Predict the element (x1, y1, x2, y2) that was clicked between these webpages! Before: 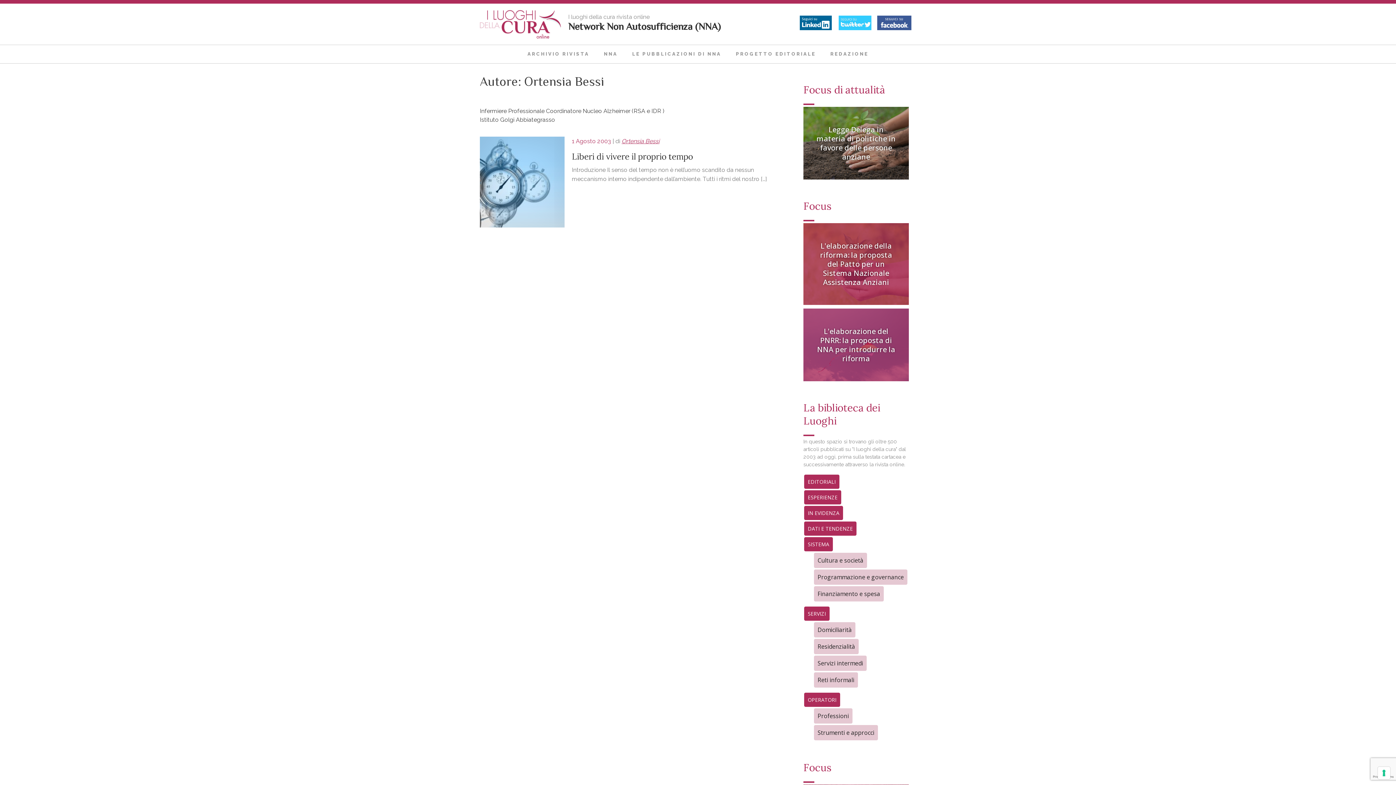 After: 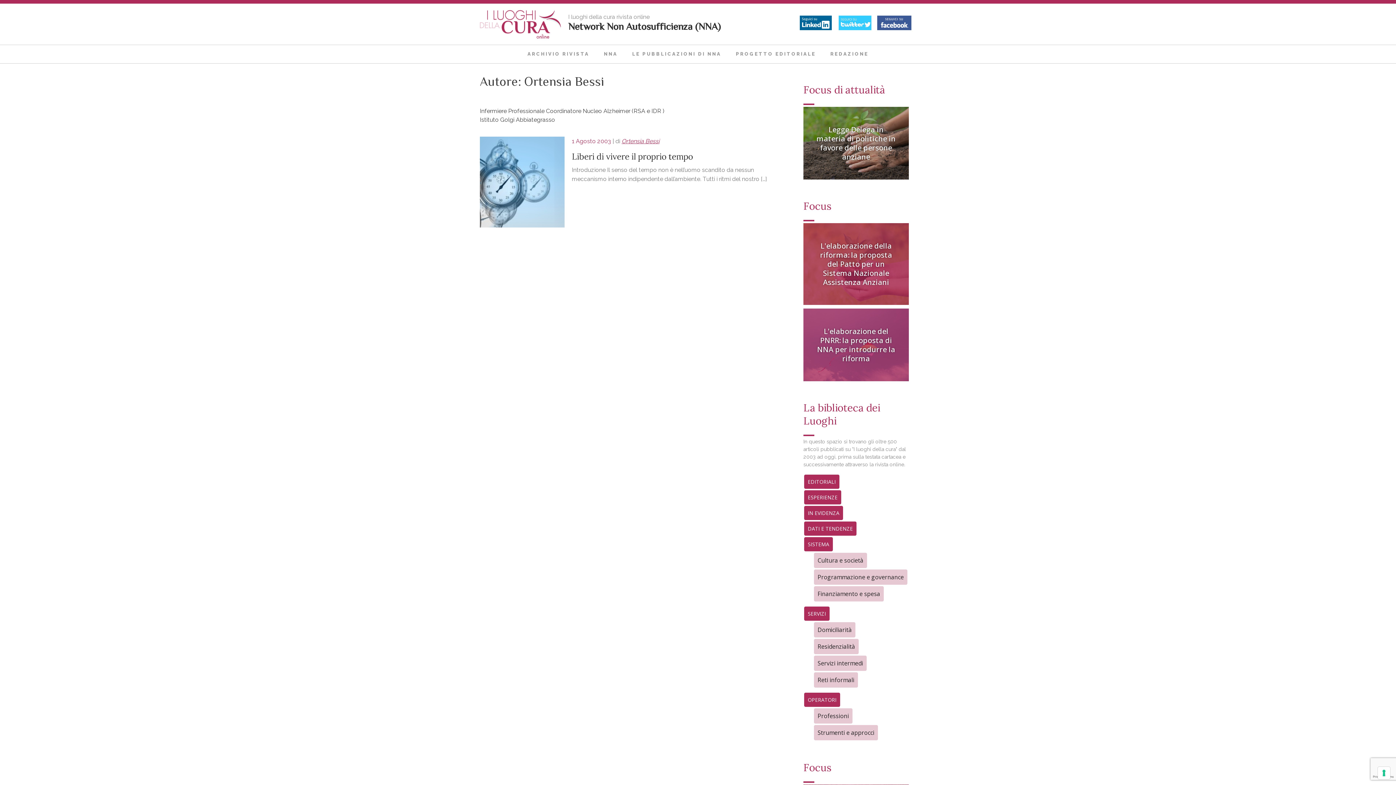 Action: bbox: (797, 15, 834, 30)